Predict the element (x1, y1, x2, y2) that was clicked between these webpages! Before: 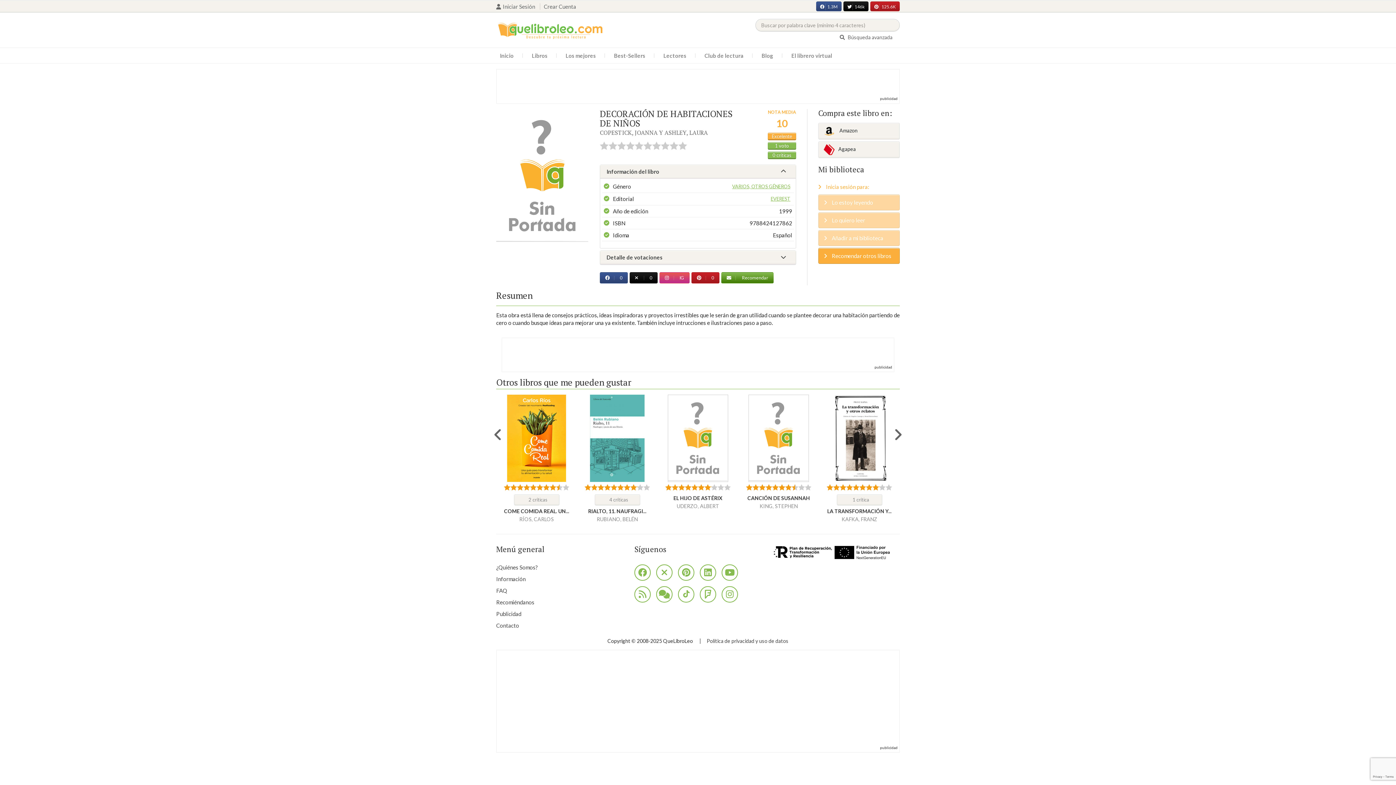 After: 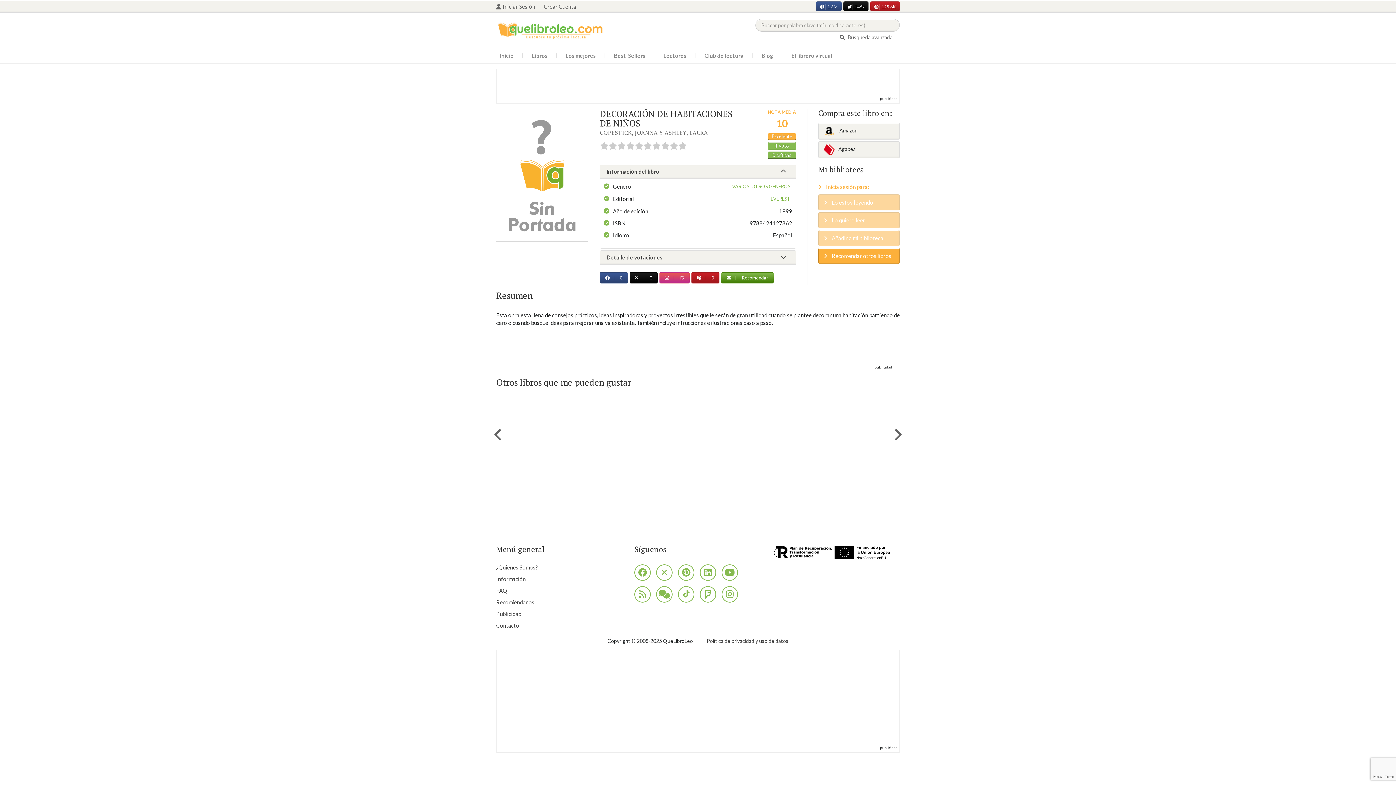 Action: bbox: (874, 3, 896, 10) label: 125.6K